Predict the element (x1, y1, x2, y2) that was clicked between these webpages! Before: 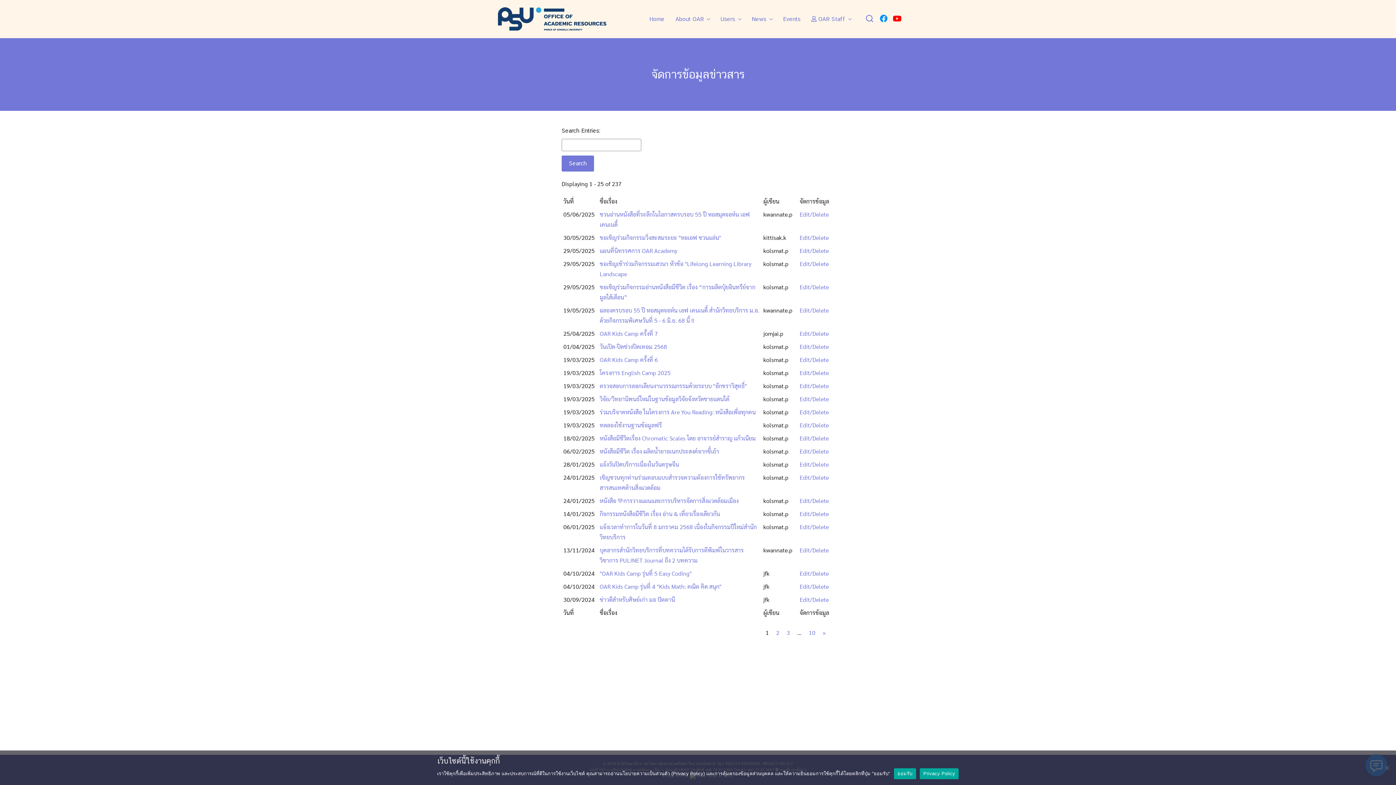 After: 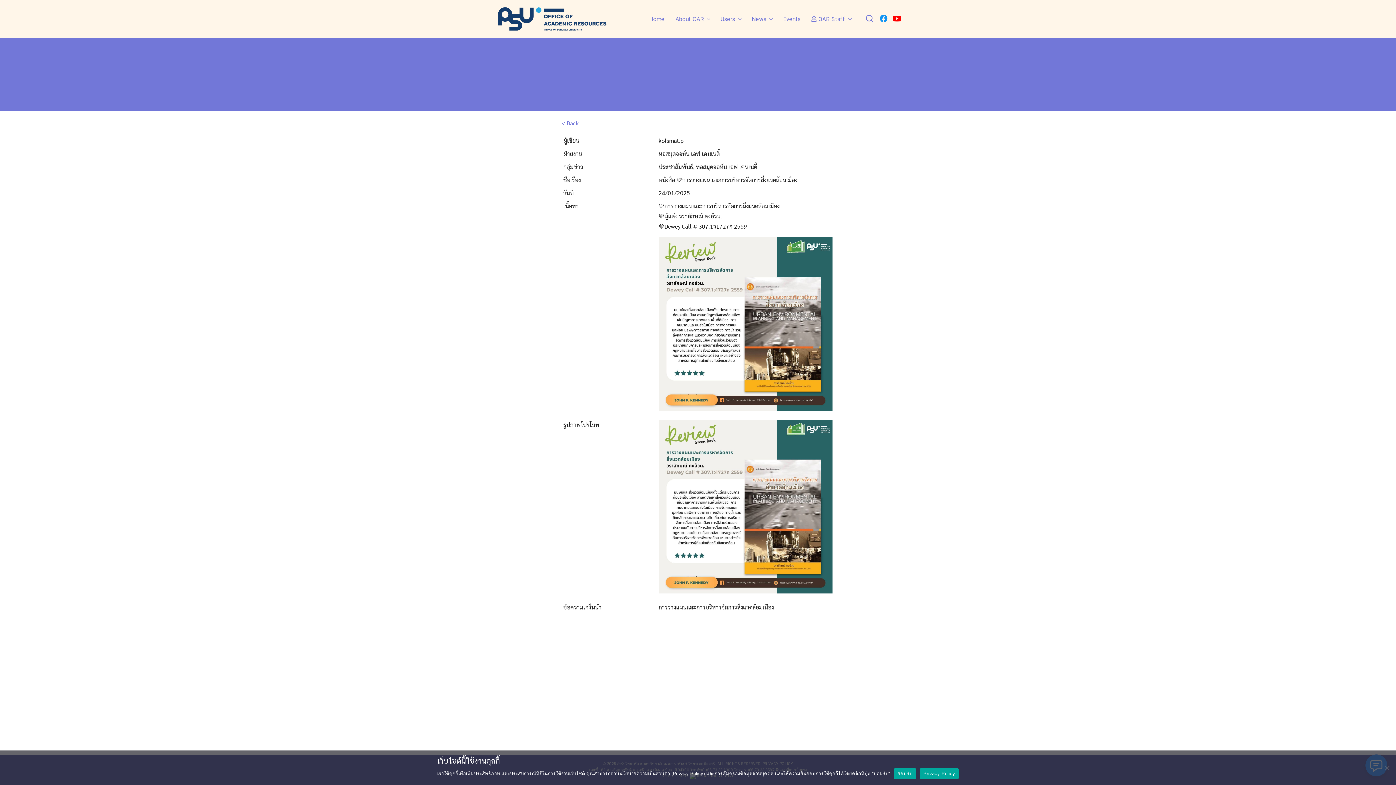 Action: bbox: (799, 497, 829, 504) label: Edit/Delete